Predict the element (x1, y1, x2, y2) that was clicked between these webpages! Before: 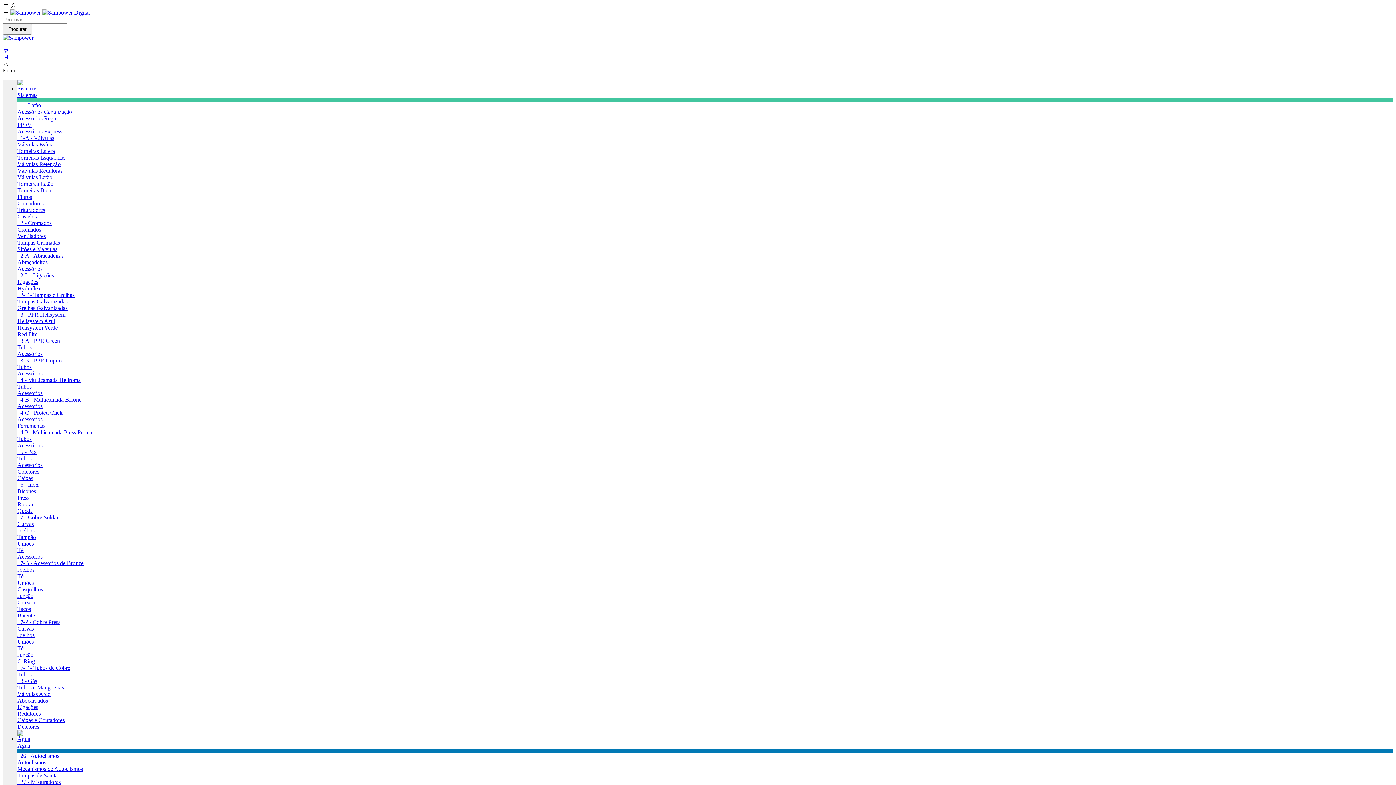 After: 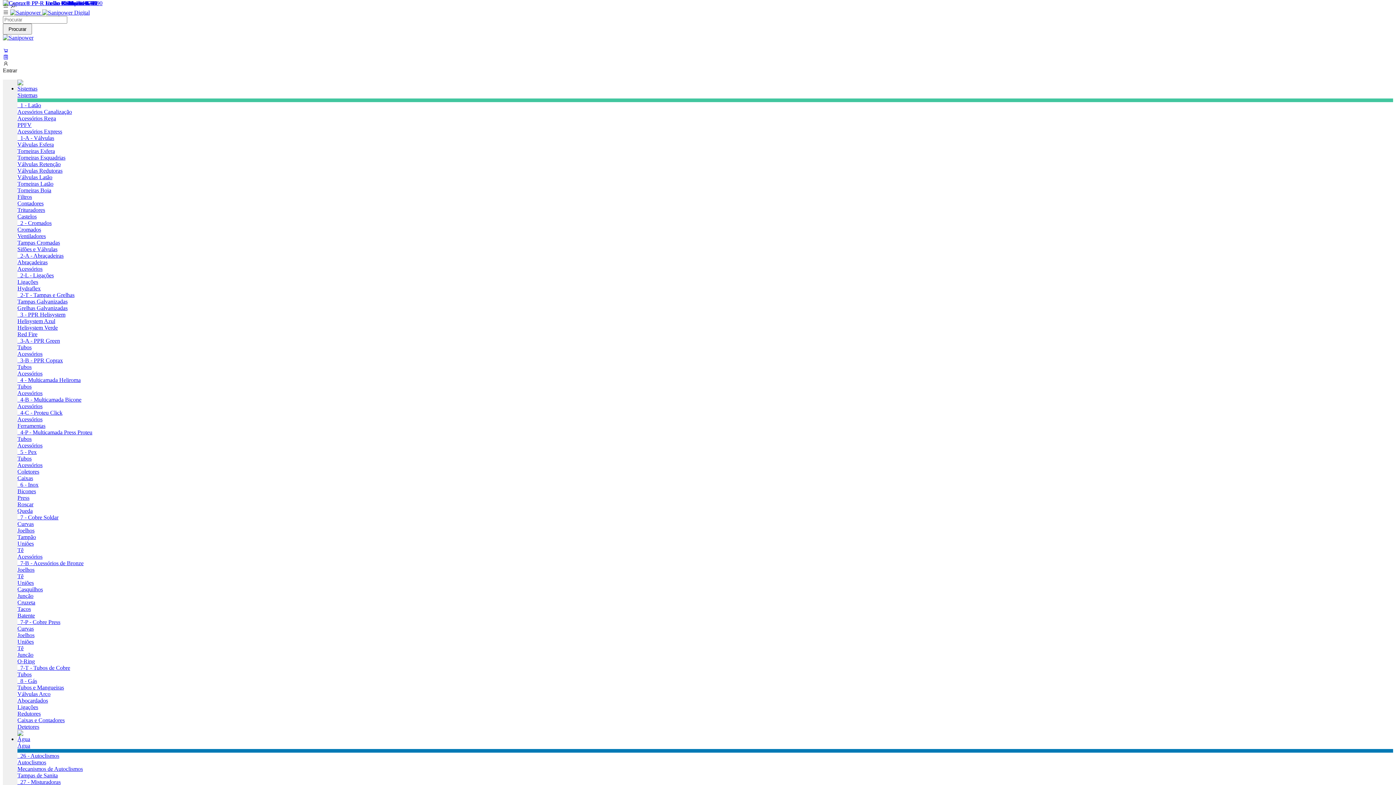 Action: bbox: (17, 370, 42, 376) label: Acessórios